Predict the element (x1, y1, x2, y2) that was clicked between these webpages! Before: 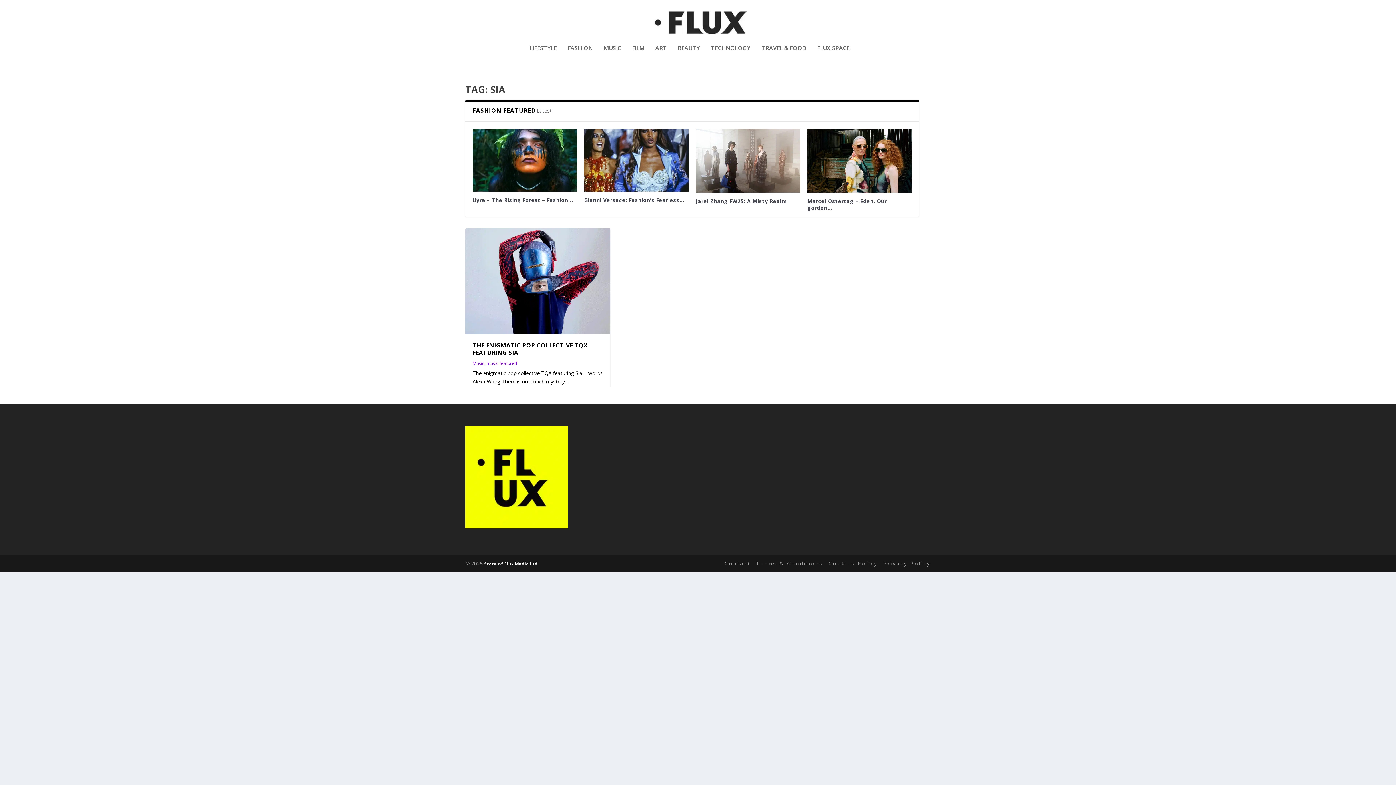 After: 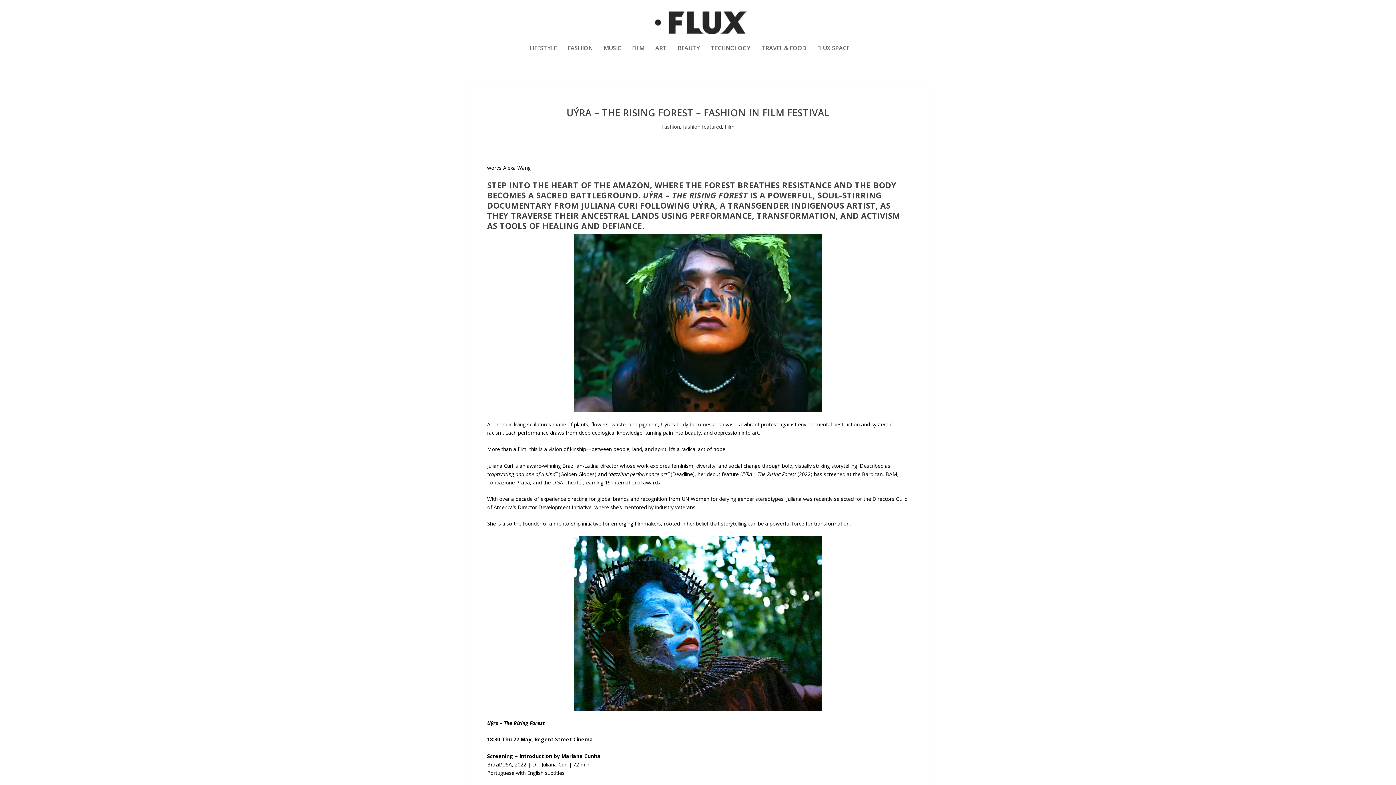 Action: label: Uýra – The Rising Forest – Fashion... bbox: (472, 196, 573, 203)